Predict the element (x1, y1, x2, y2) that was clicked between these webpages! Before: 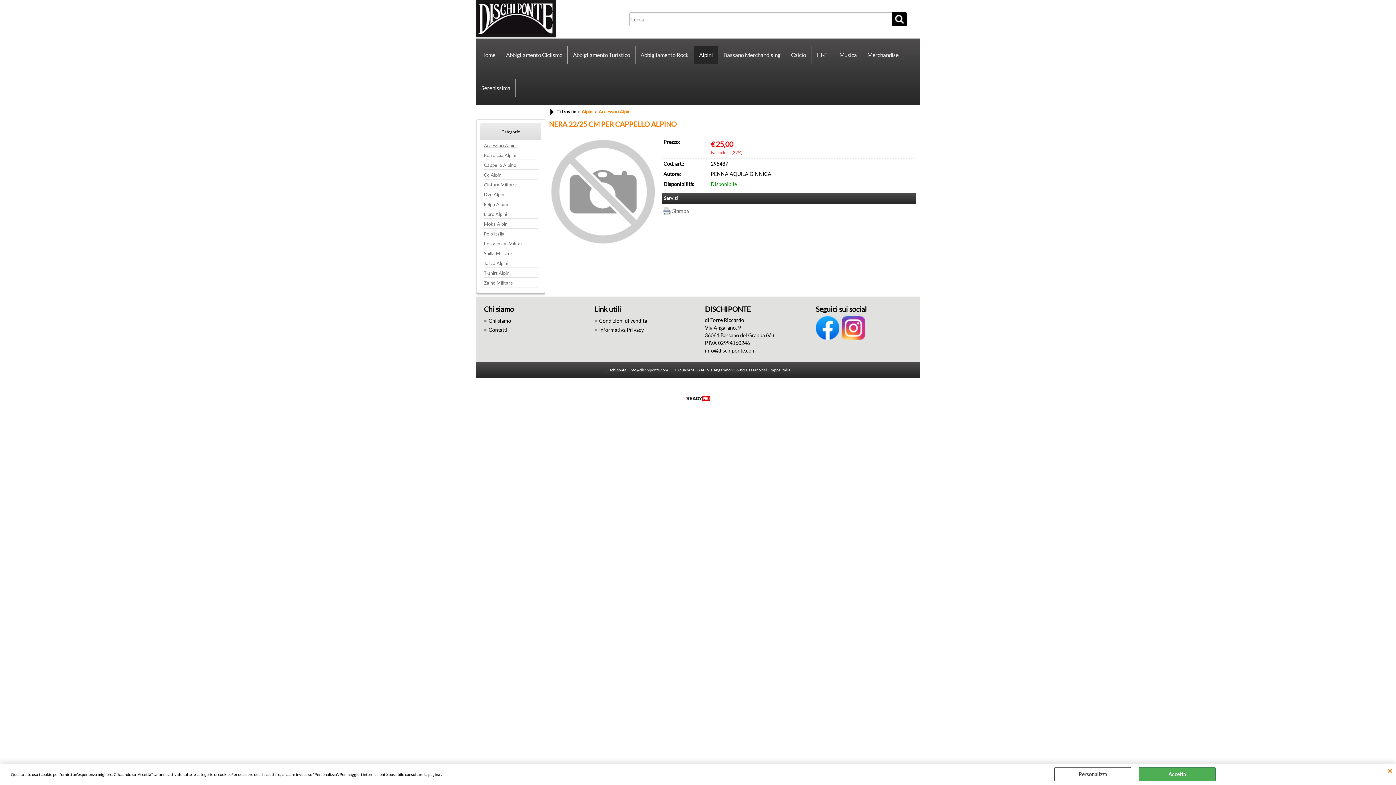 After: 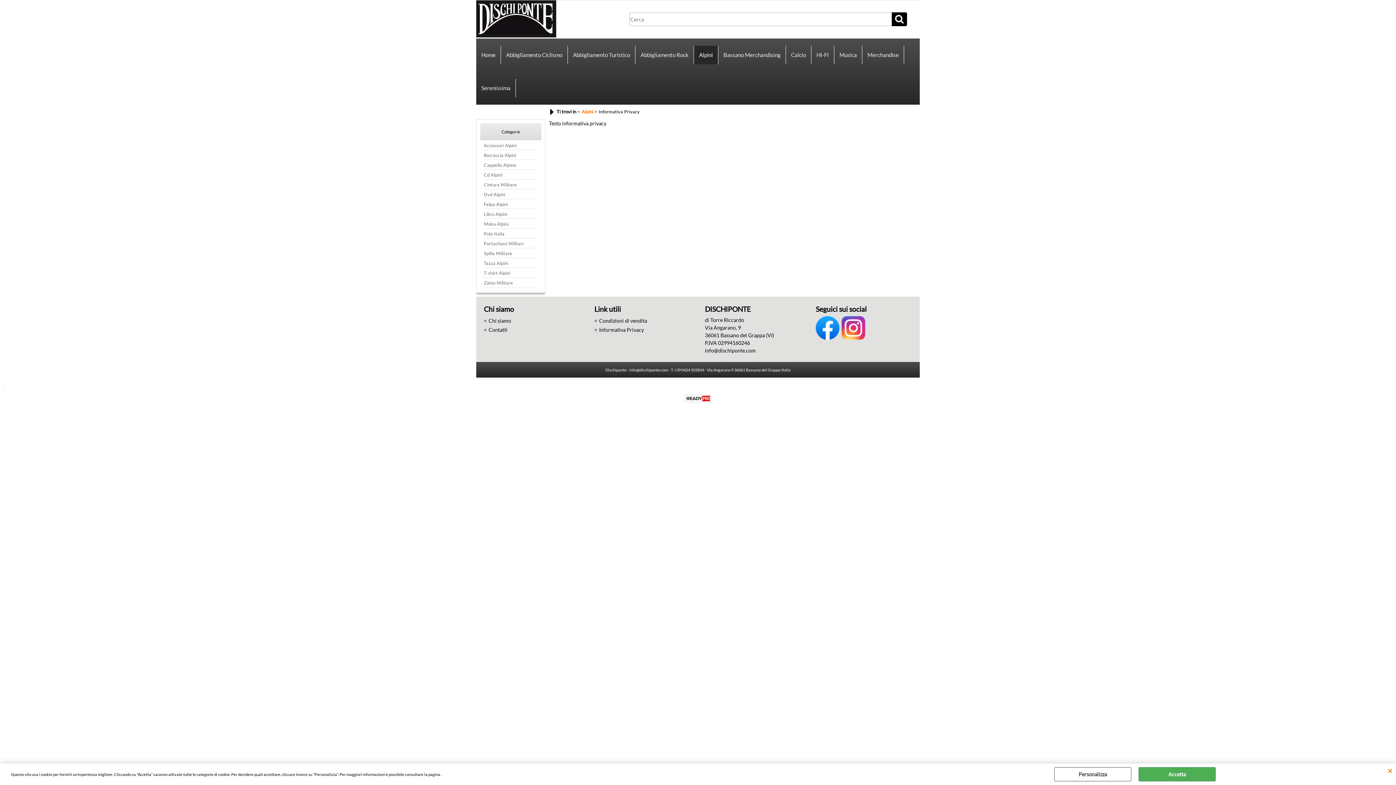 Action: label: Informativa Privacy bbox: (594, 325, 690, 334)